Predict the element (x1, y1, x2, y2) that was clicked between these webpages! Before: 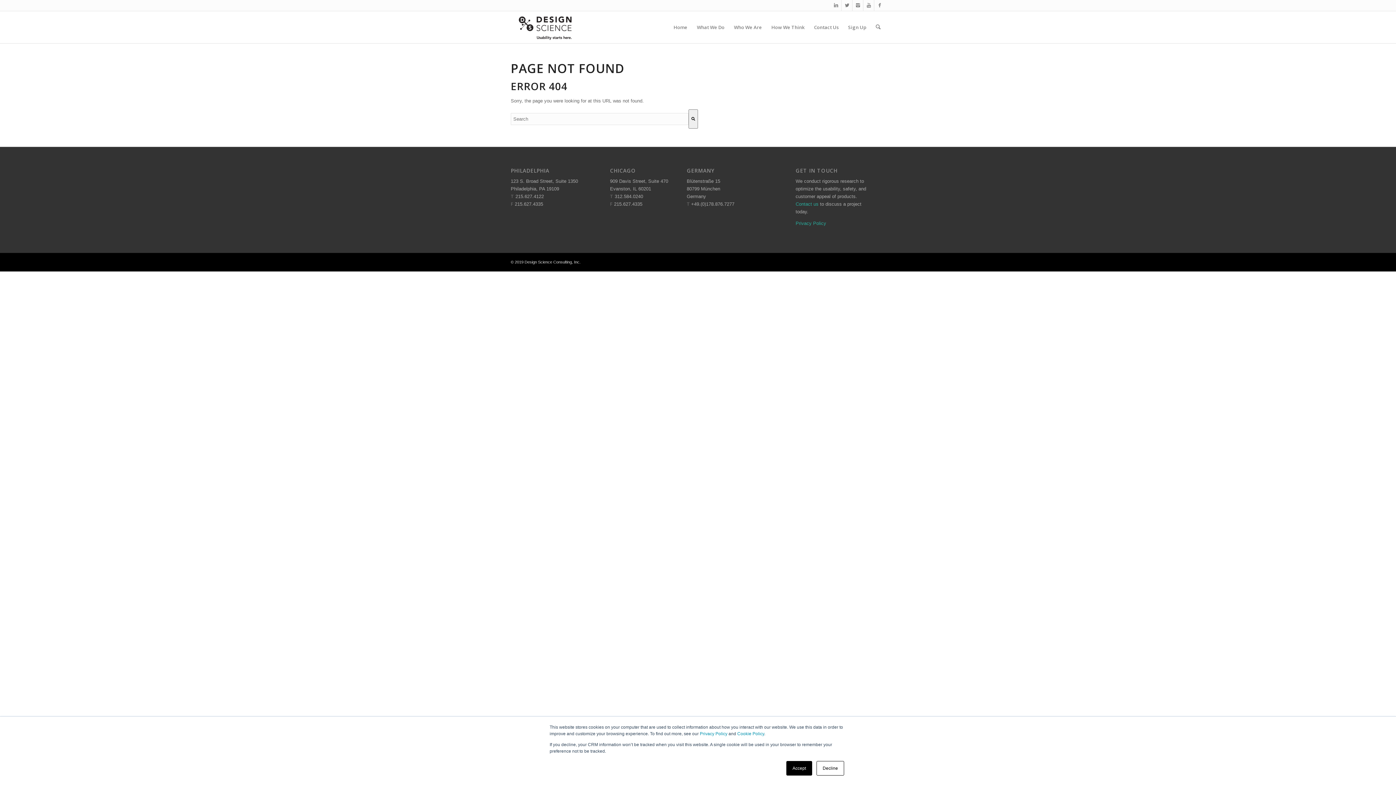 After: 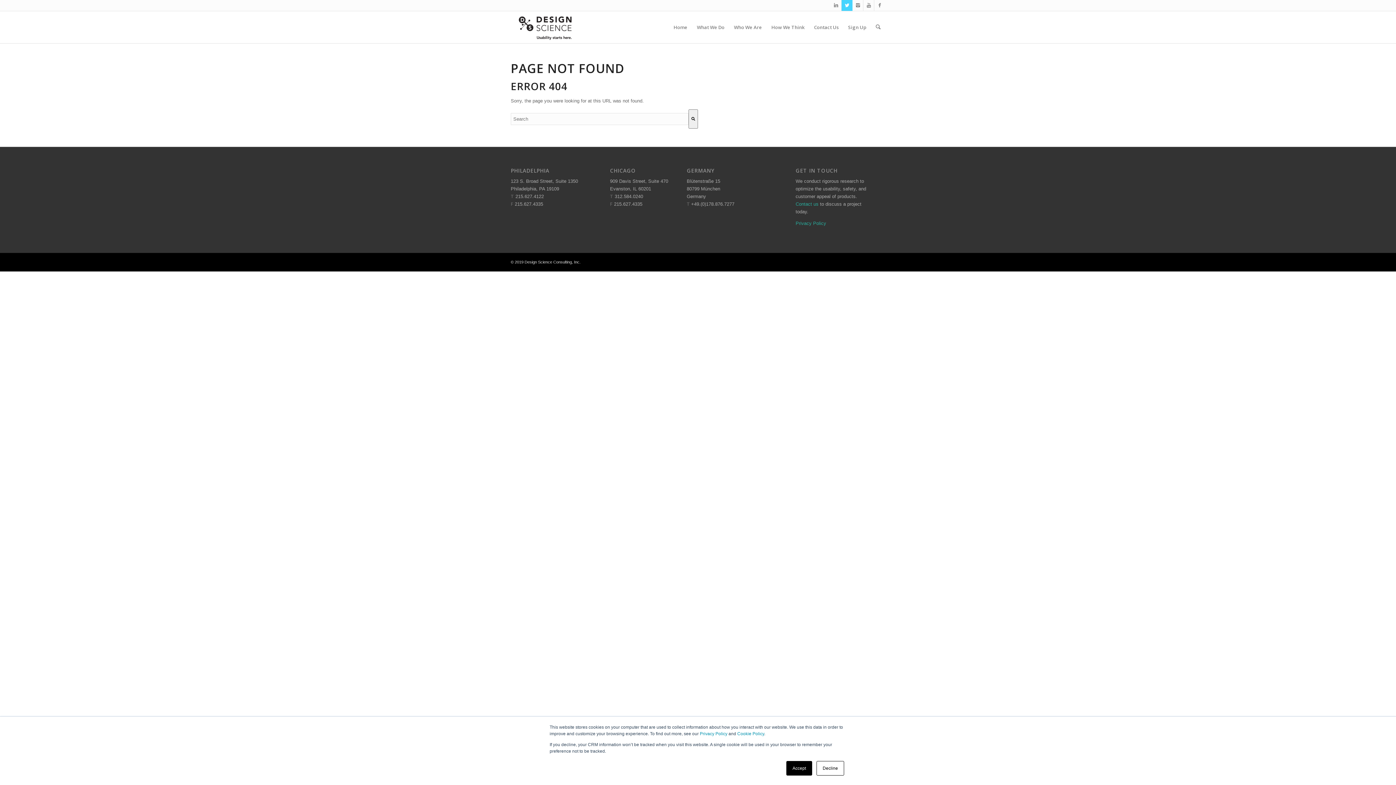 Action: bbox: (841, 0, 852, 10)